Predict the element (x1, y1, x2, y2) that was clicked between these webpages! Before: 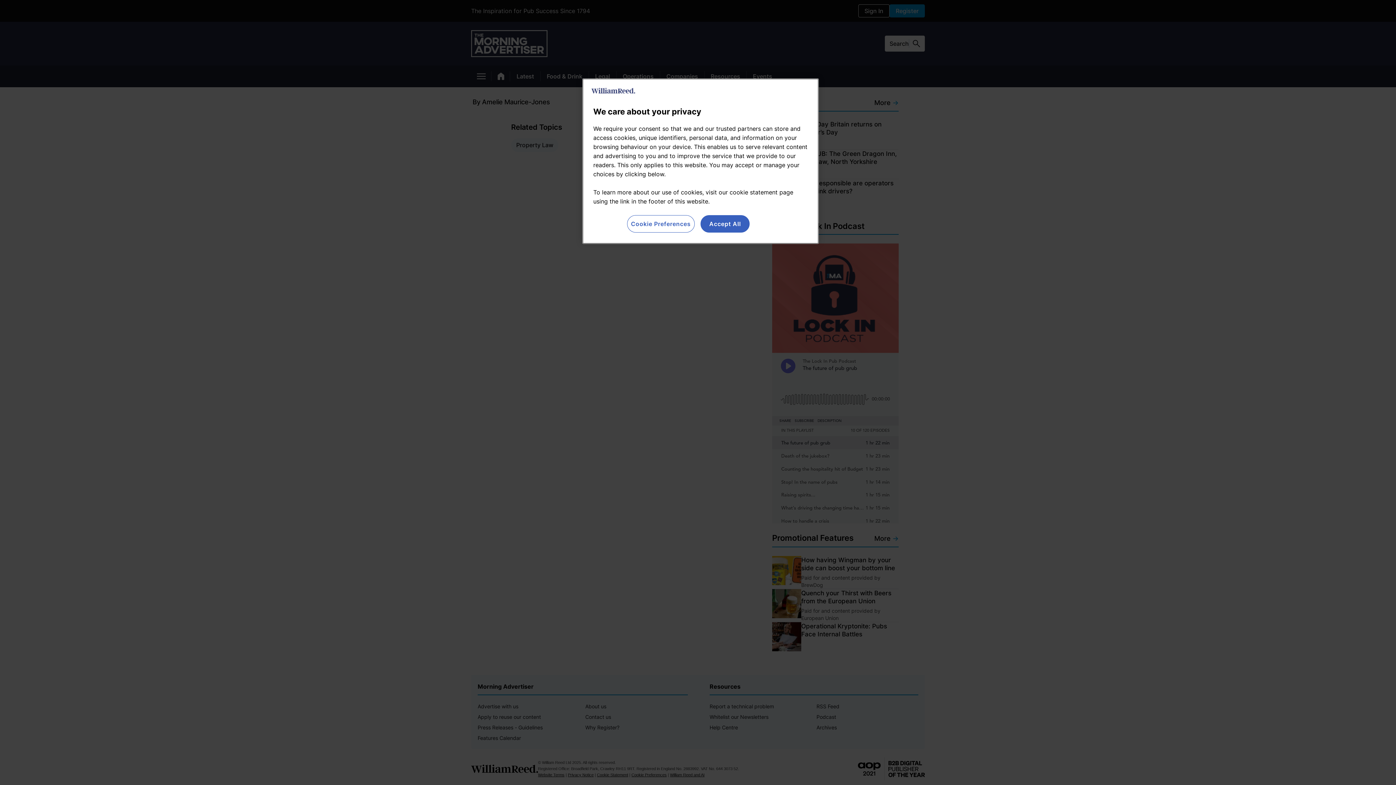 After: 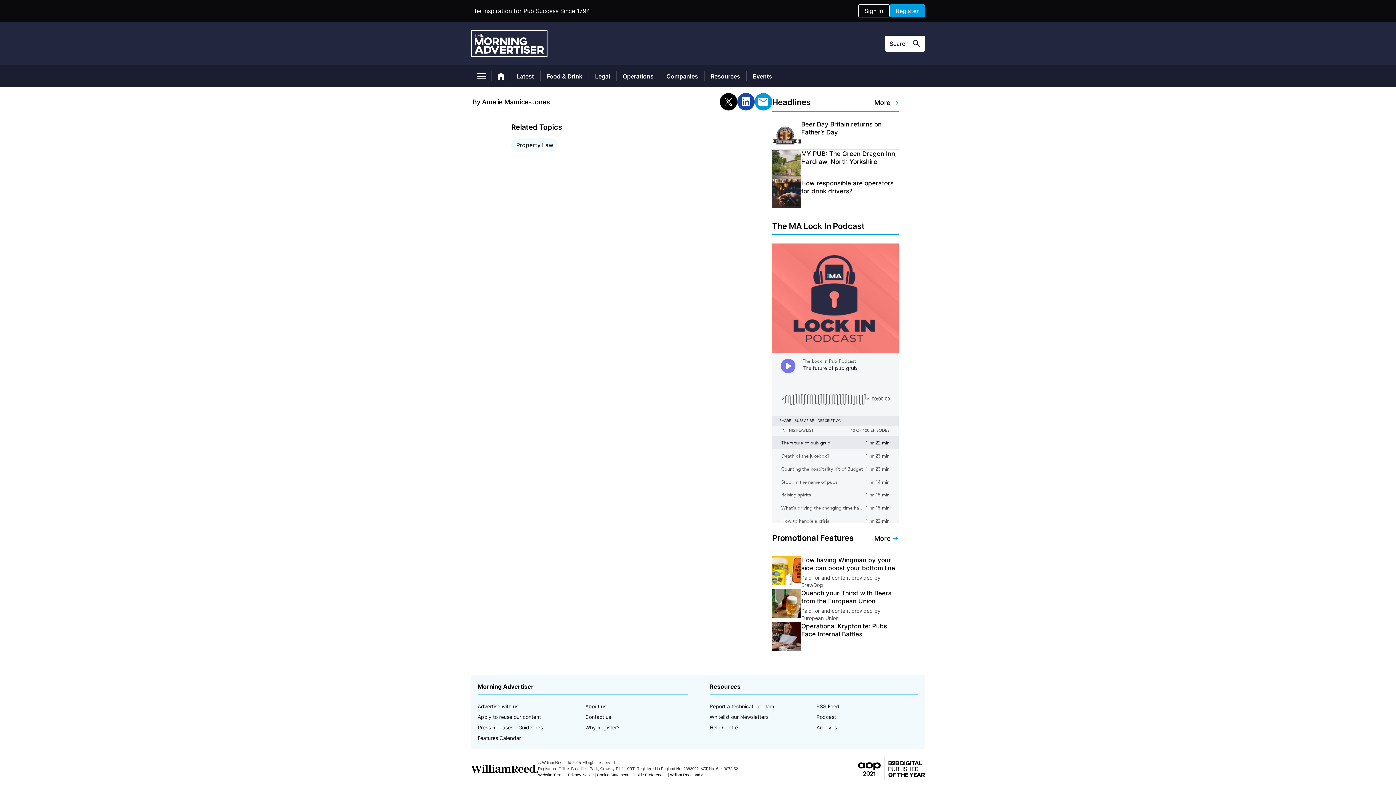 Action: bbox: (700, 215, 749, 232) label: Accept All